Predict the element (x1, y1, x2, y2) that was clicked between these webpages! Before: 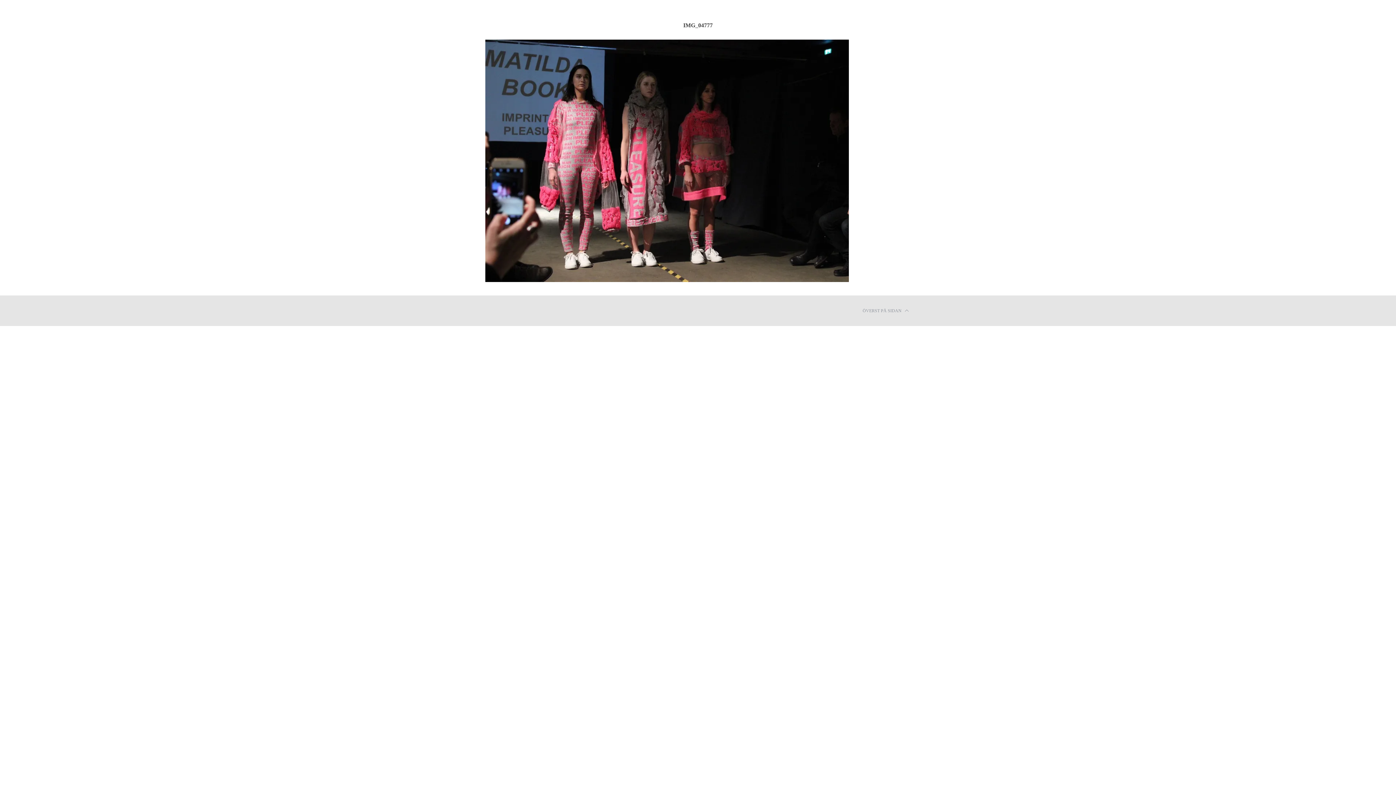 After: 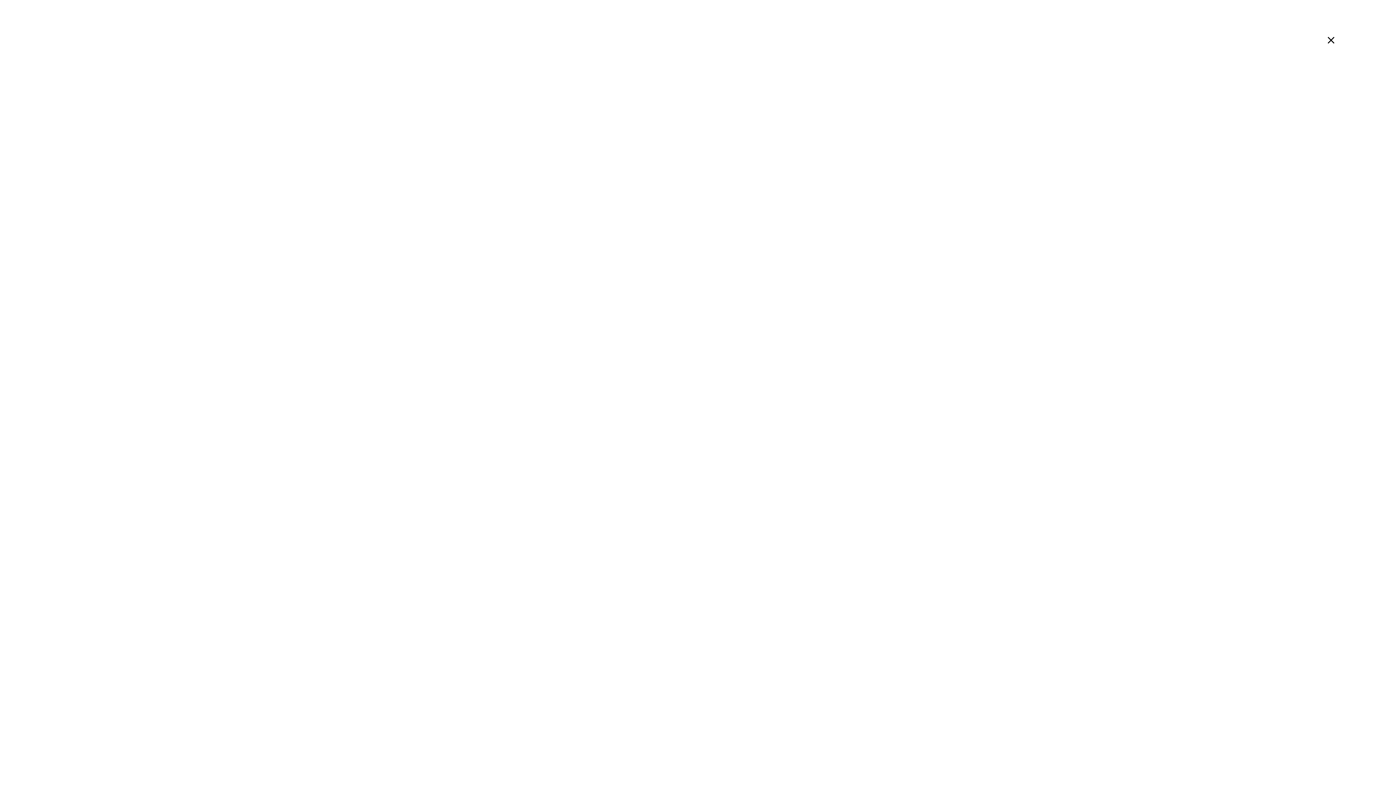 Action: bbox: (485, 277, 849, 283)